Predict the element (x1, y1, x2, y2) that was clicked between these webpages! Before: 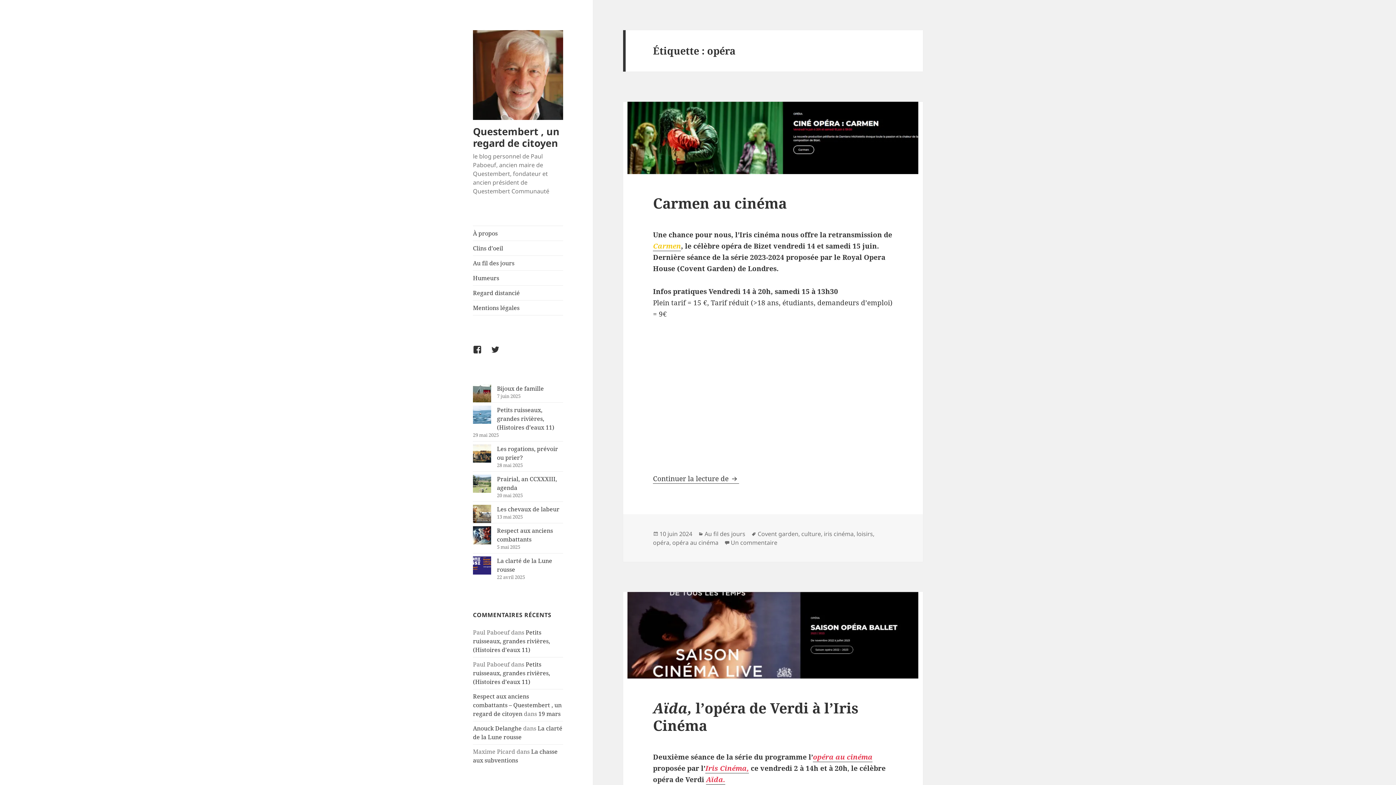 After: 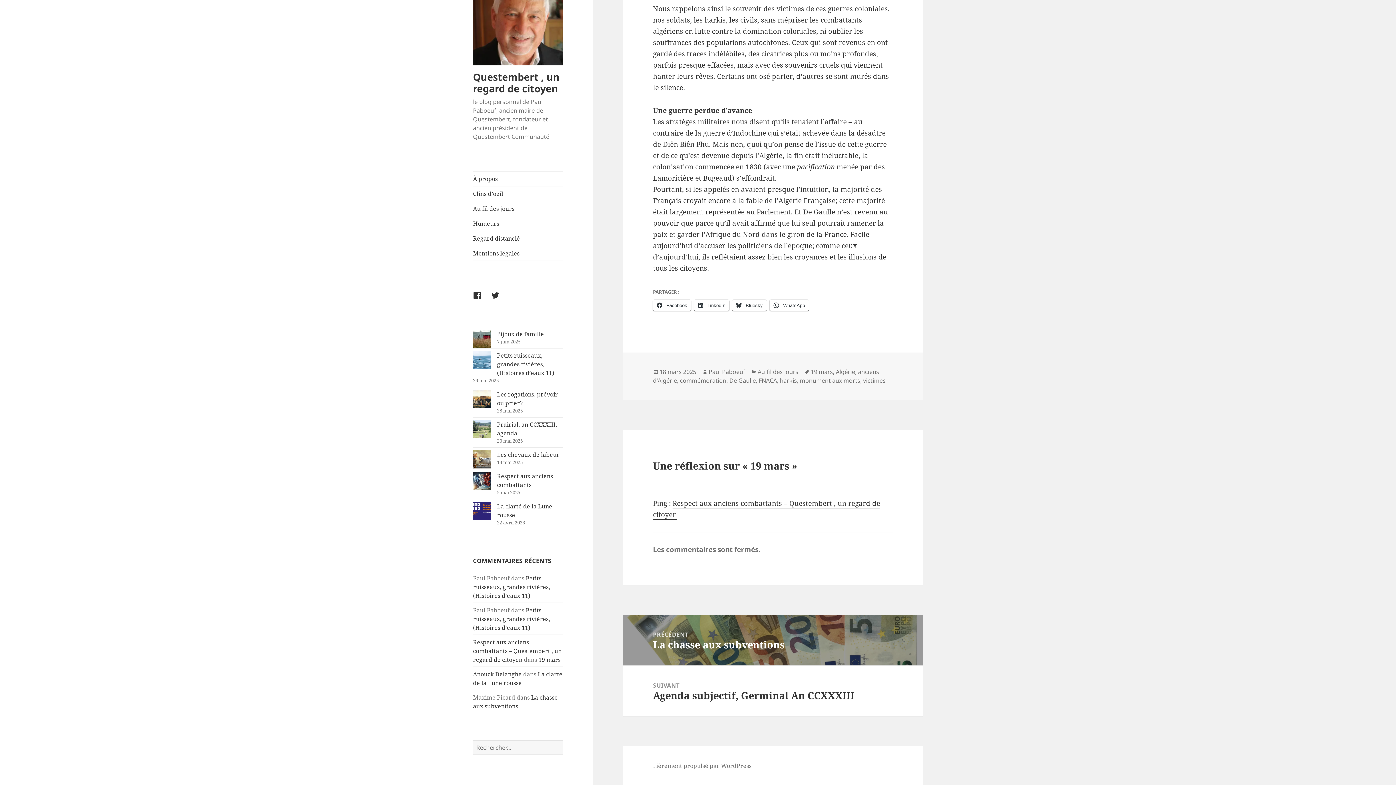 Action: label: 19 mars bbox: (538, 710, 560, 718)